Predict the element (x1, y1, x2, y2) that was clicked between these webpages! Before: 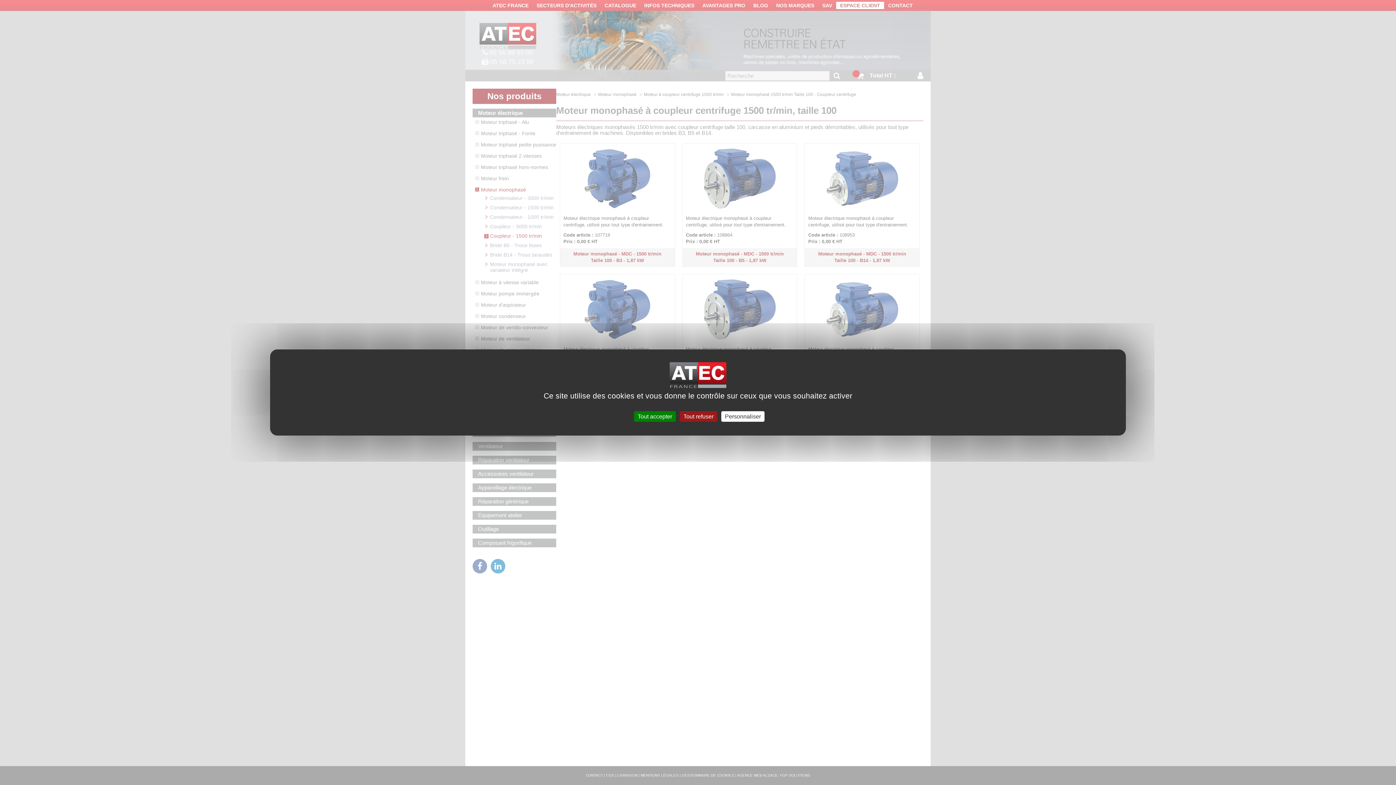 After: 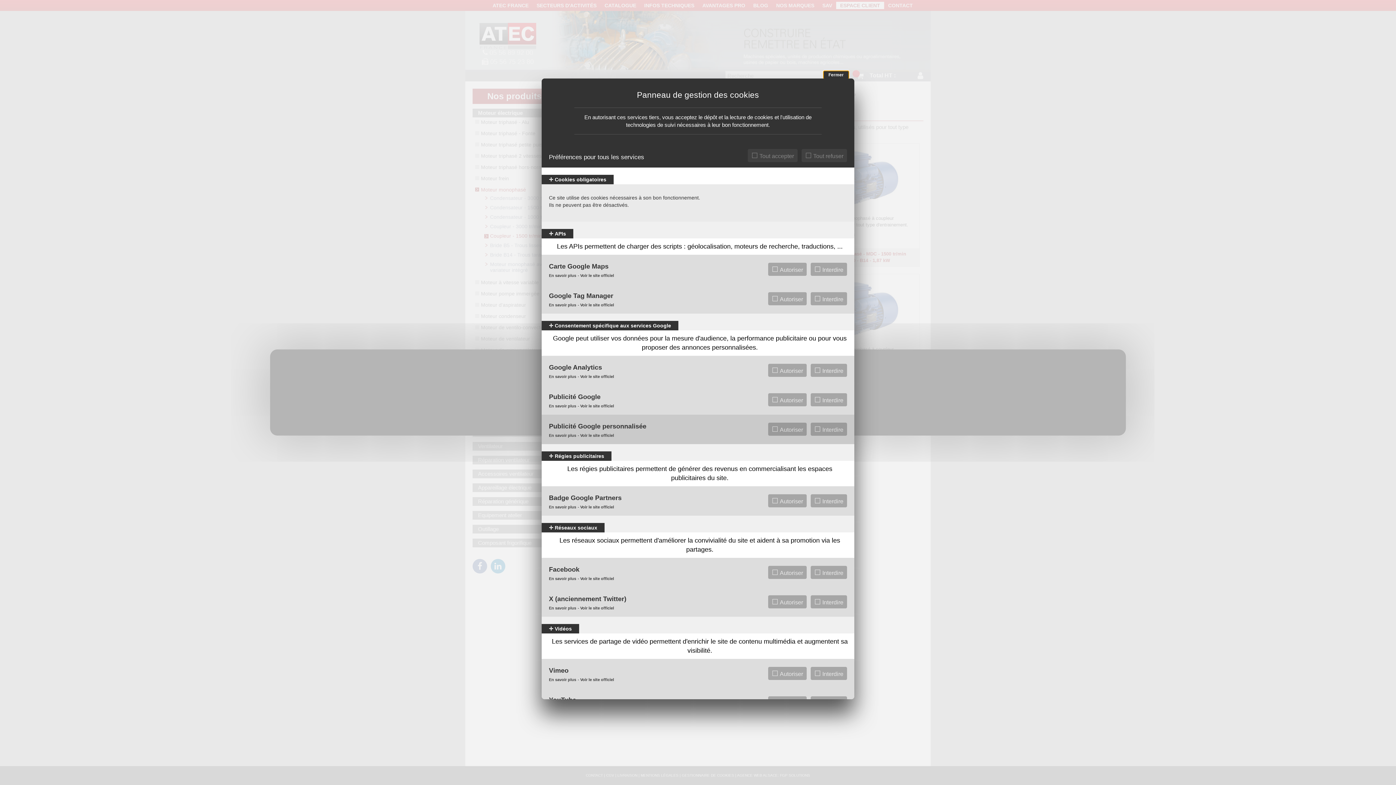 Action: bbox: (721, 411, 764, 422) label: Personnaliser (fenêtre modale)